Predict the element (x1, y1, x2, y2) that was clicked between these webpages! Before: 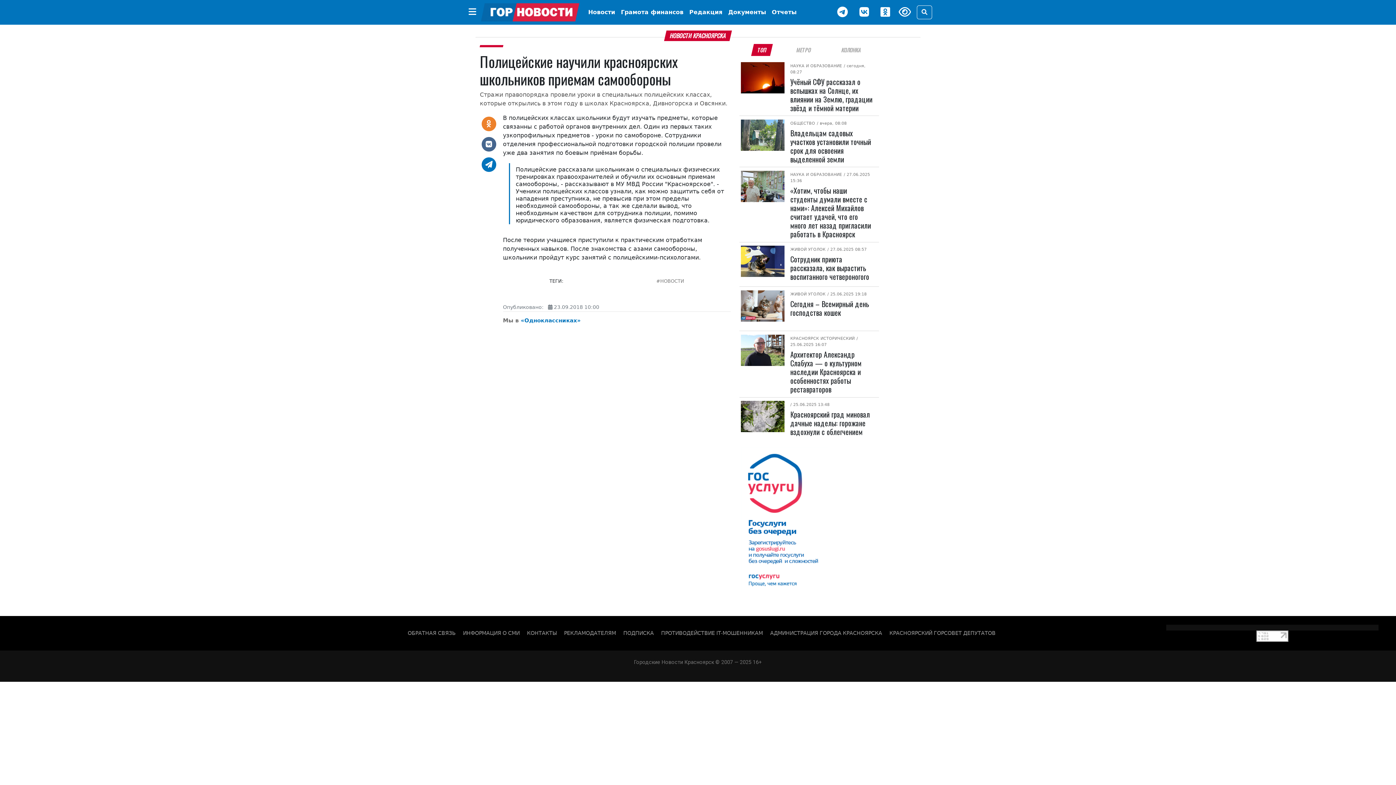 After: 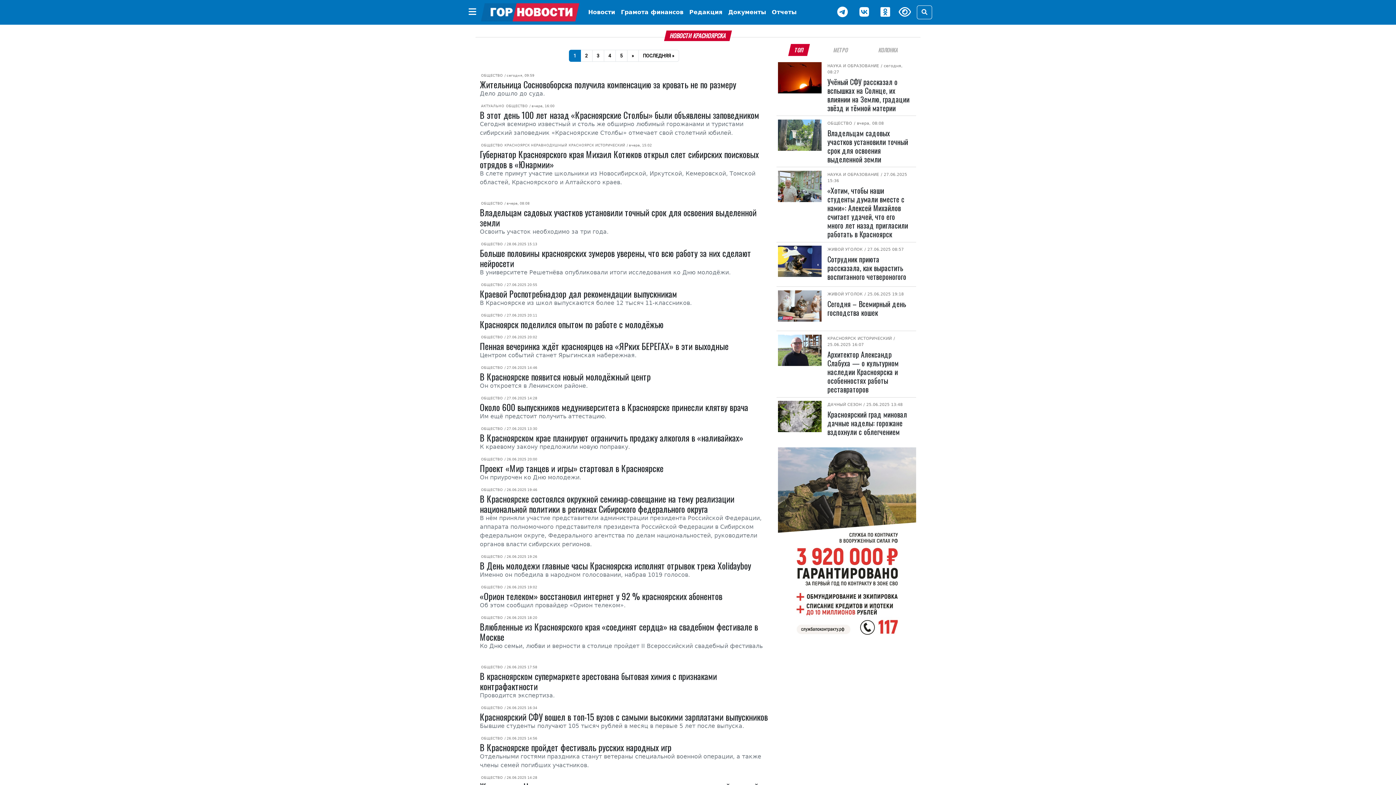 Action: label: ОБЩЕСТВО bbox: (790, 121, 815, 125)